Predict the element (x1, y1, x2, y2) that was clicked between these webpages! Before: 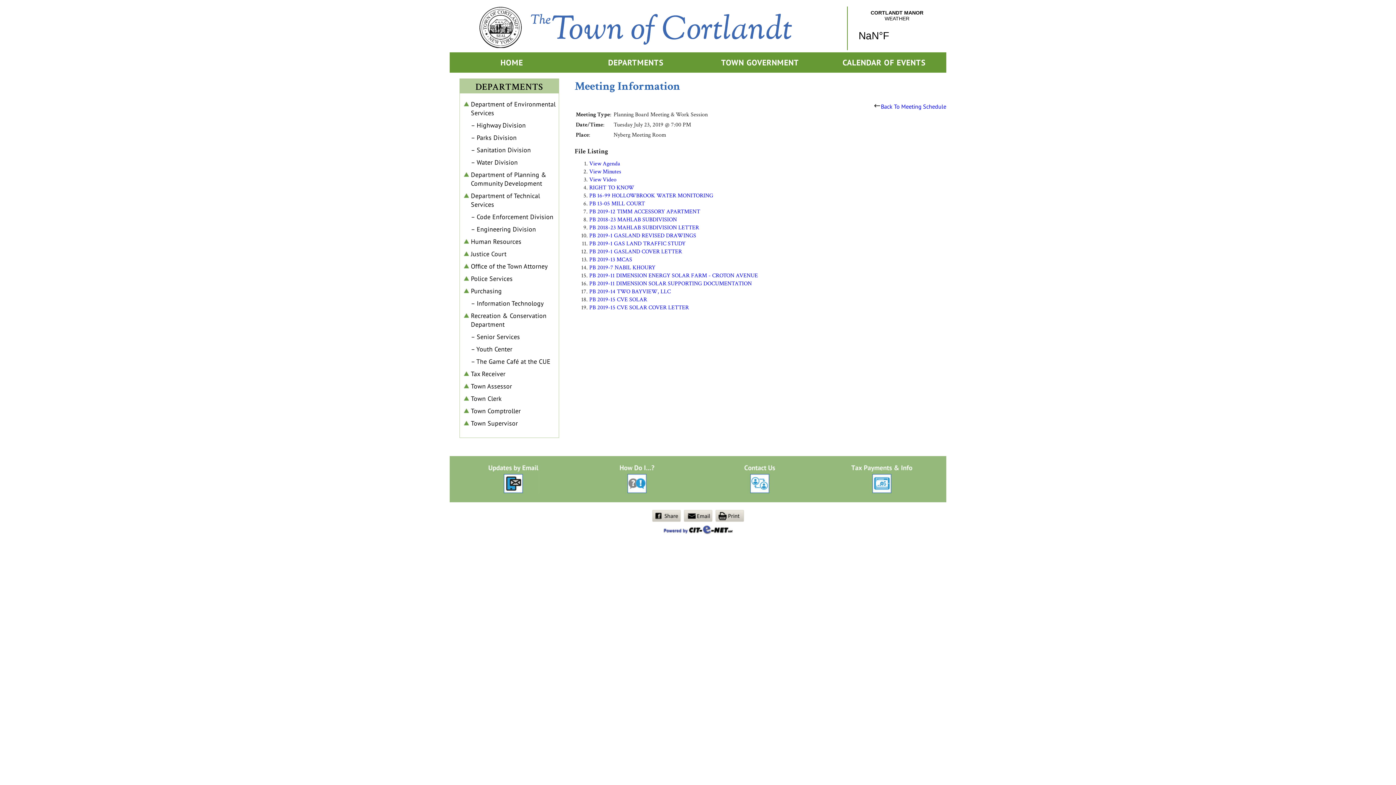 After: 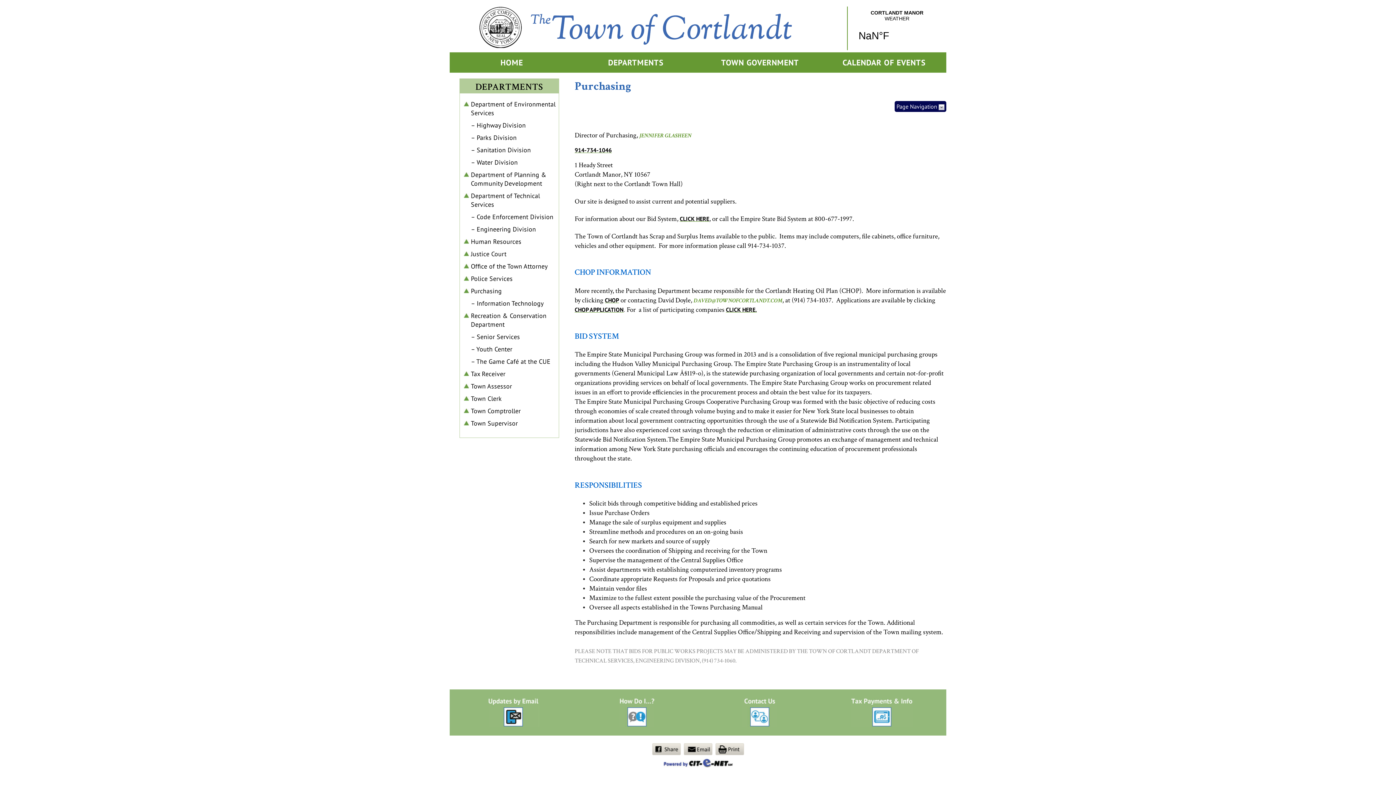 Action: bbox: (471, 286, 501, 295) label: Purchasing